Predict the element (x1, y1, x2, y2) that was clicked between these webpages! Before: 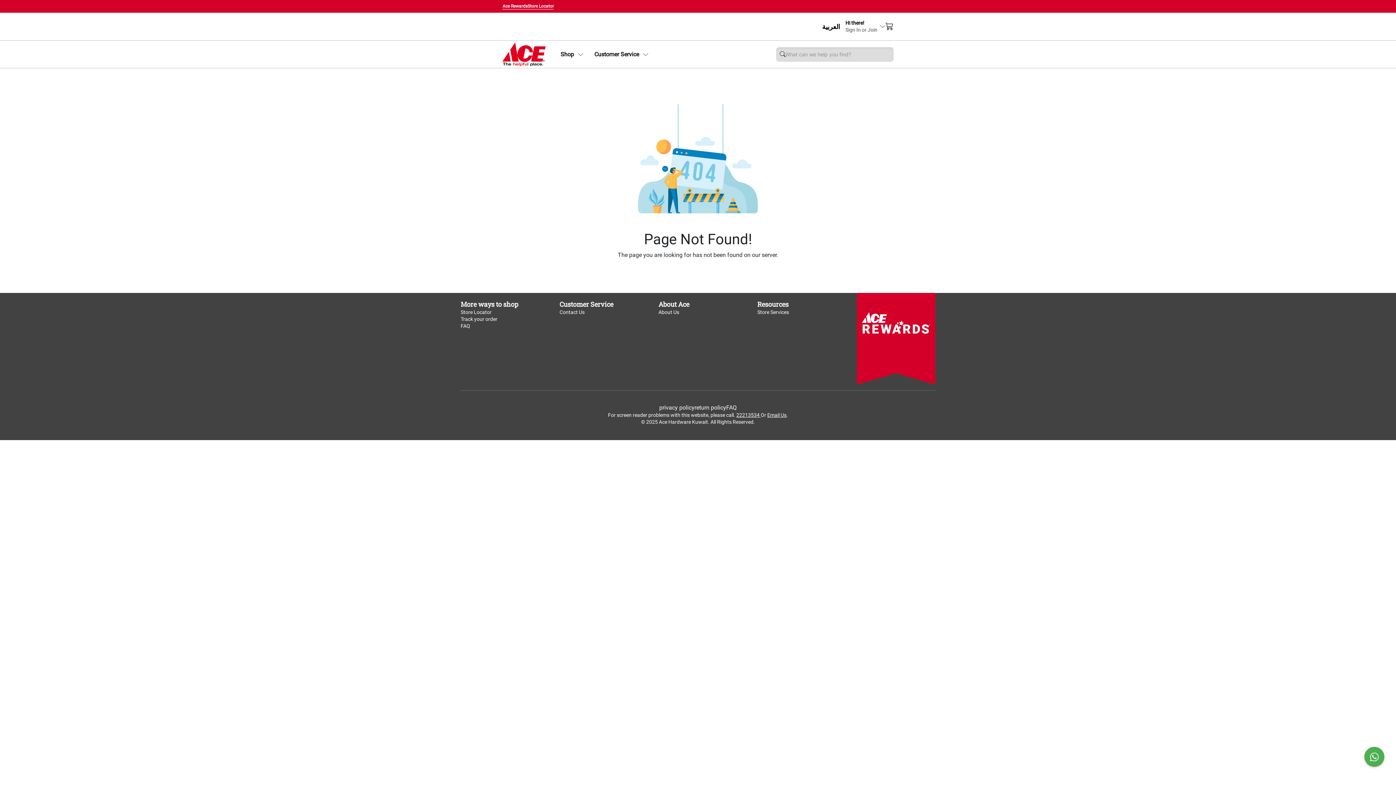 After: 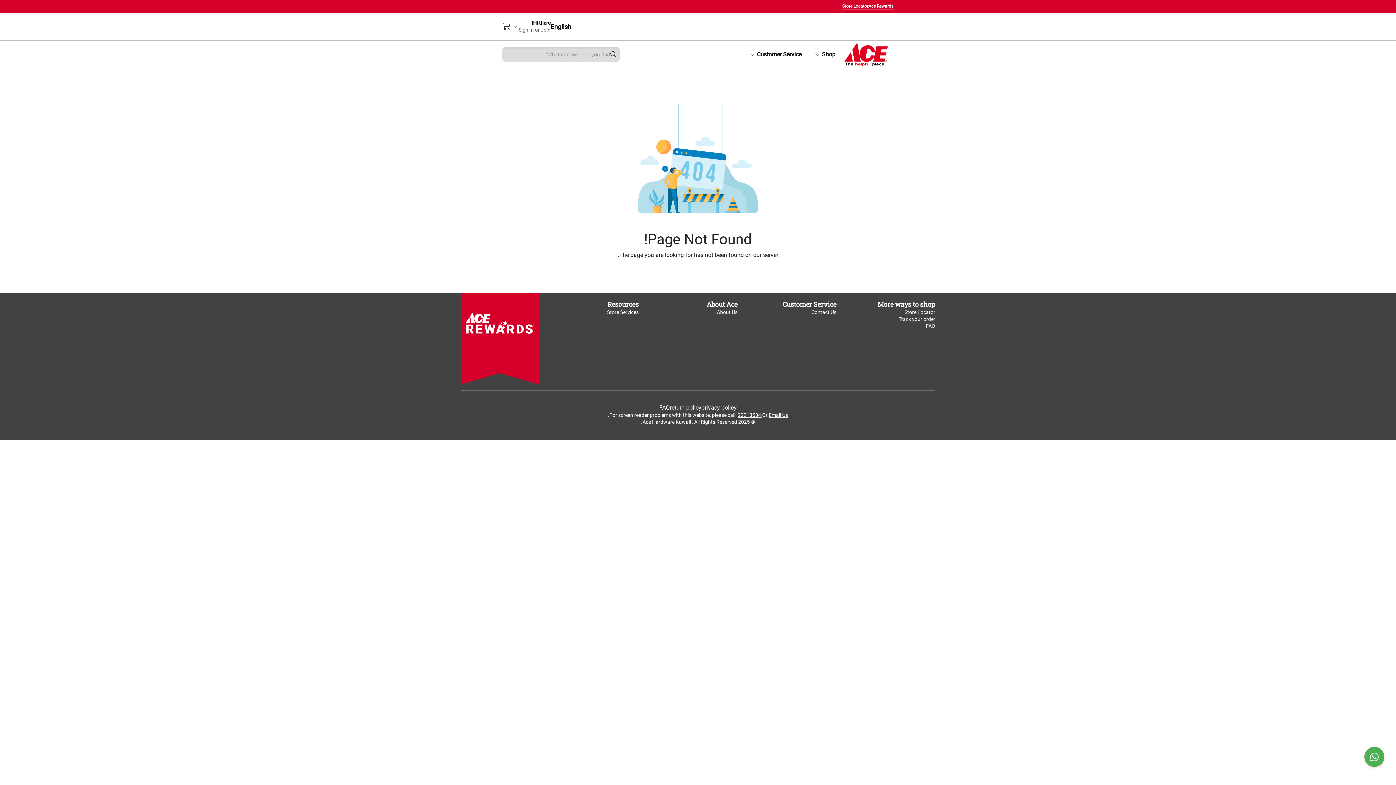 Action: bbox: (822, 22, 845, 31) label: العربية